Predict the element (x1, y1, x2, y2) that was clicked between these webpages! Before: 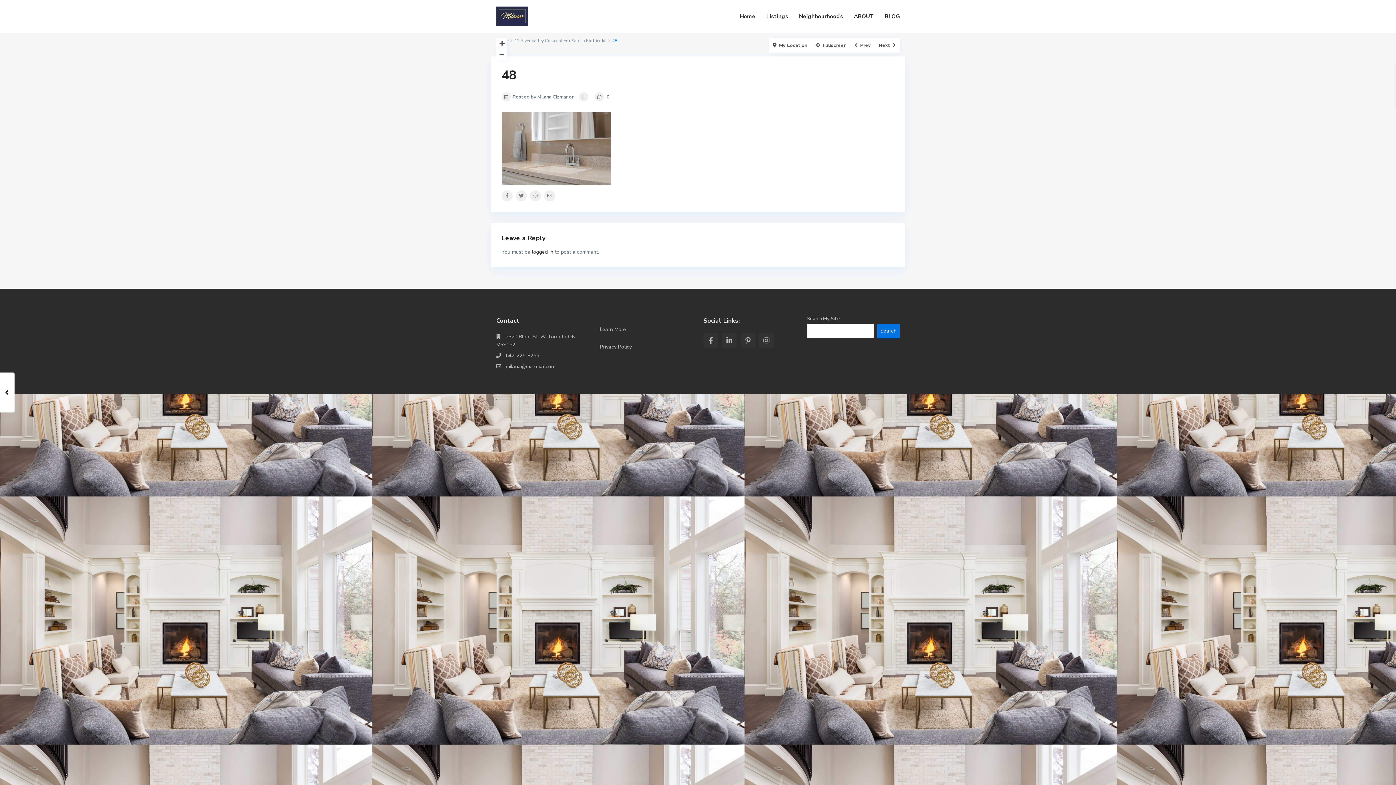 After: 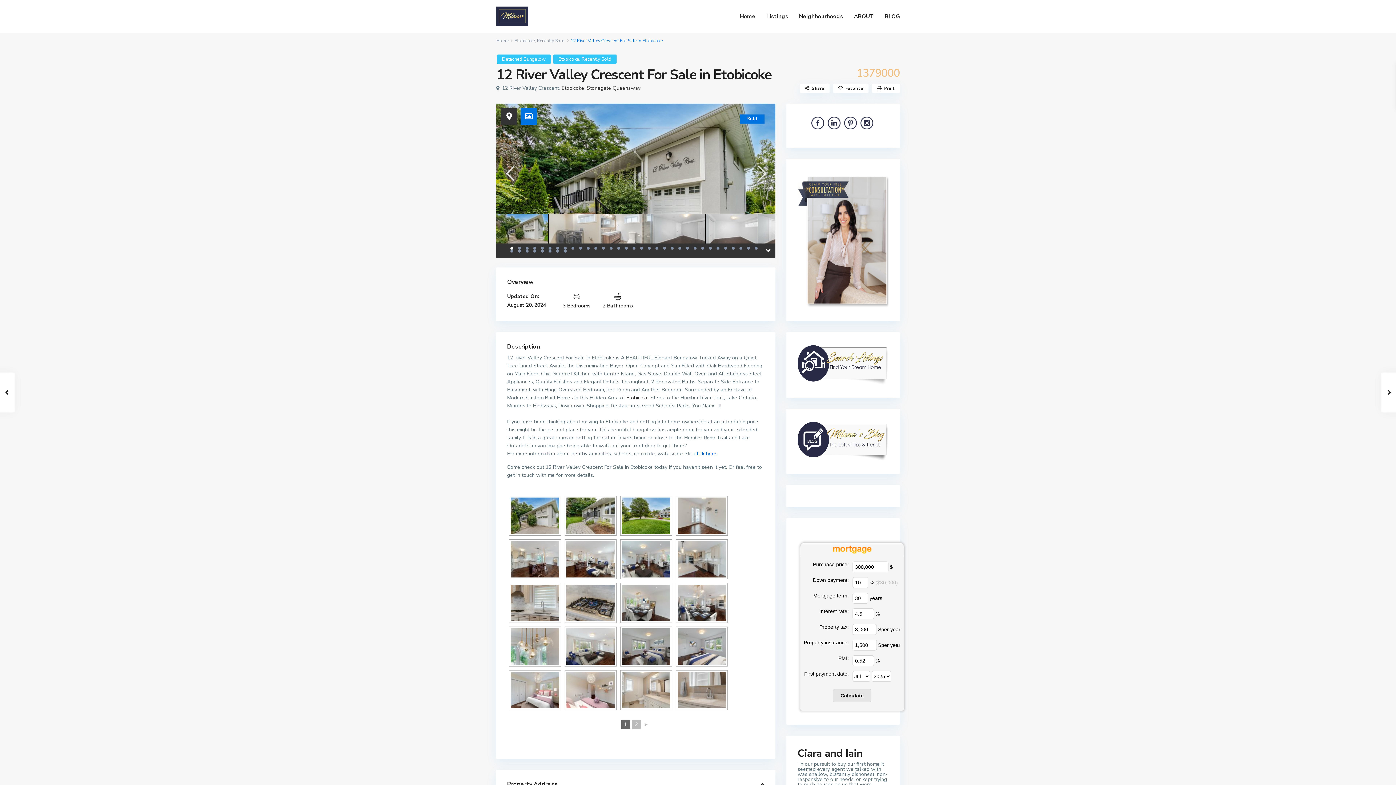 Action: label: 12 River Valley Crescent For Sale in Etobicoke bbox: (514, 37, 606, 43)